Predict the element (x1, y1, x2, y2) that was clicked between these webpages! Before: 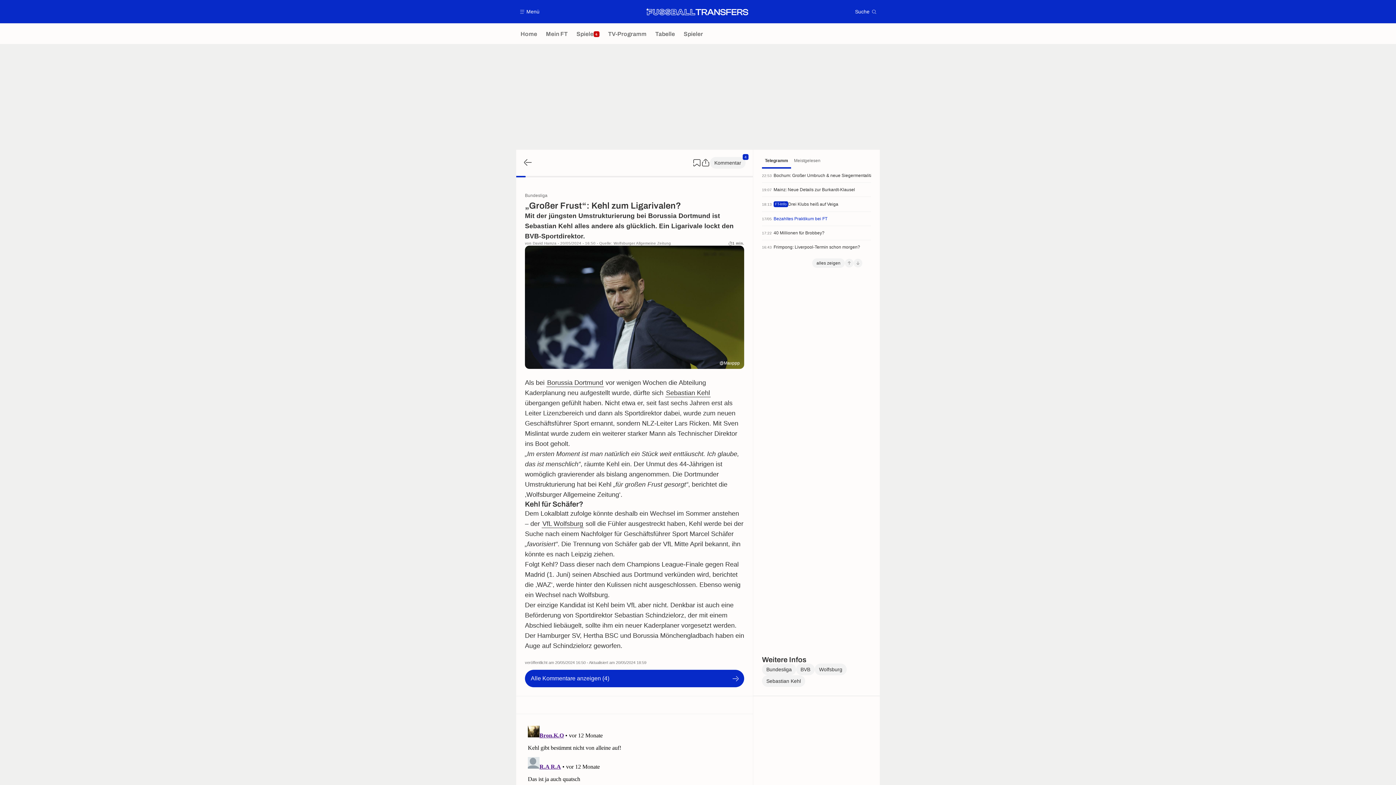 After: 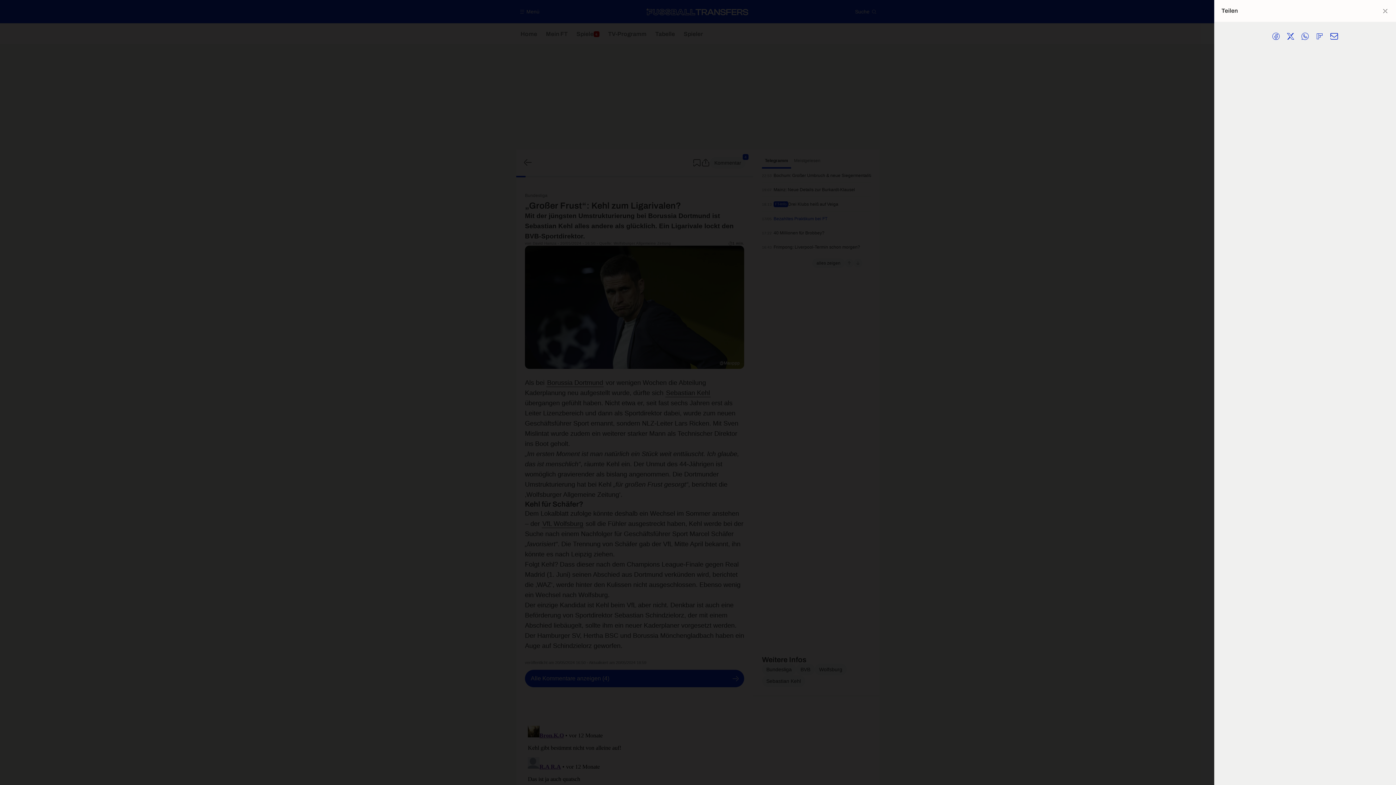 Action: label: Teilen bbox: (701, 158, 710, 167)